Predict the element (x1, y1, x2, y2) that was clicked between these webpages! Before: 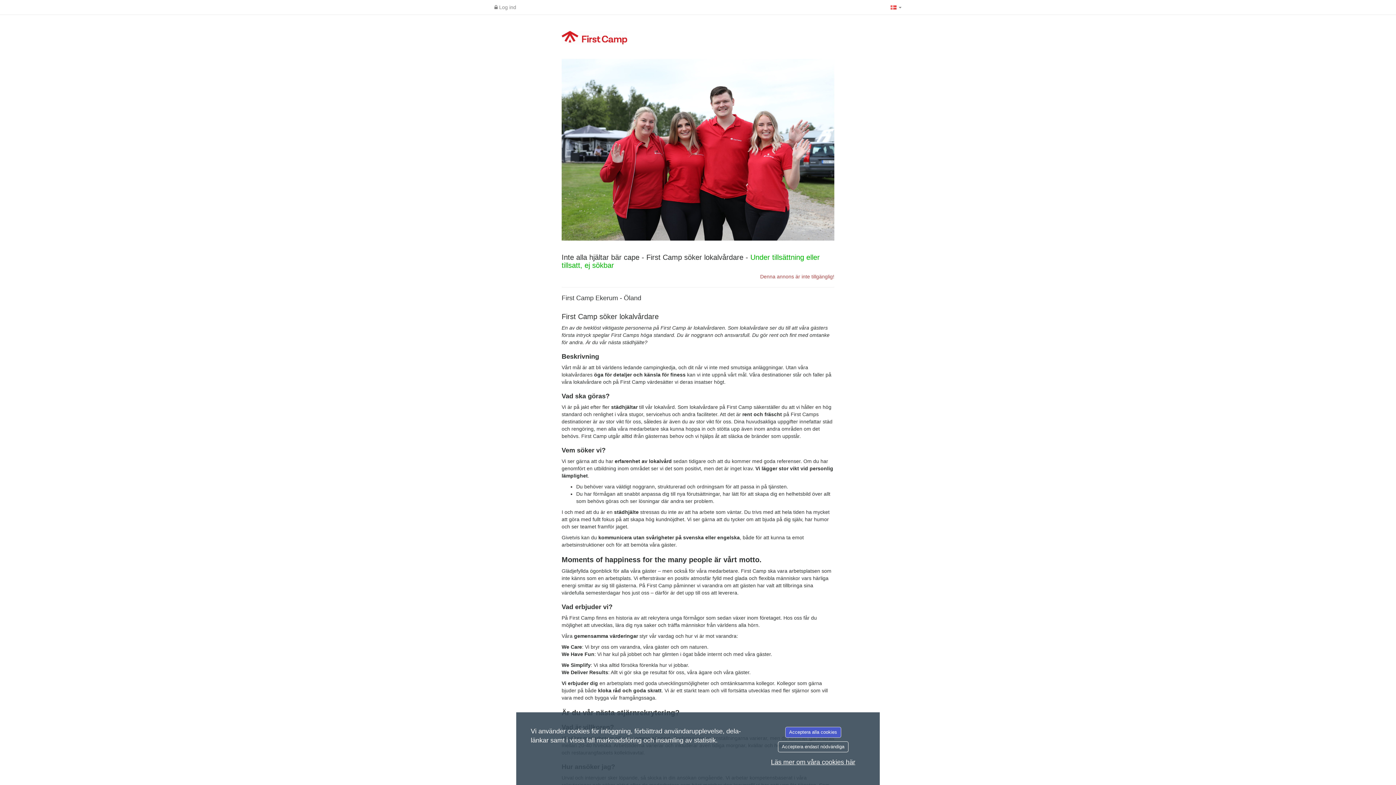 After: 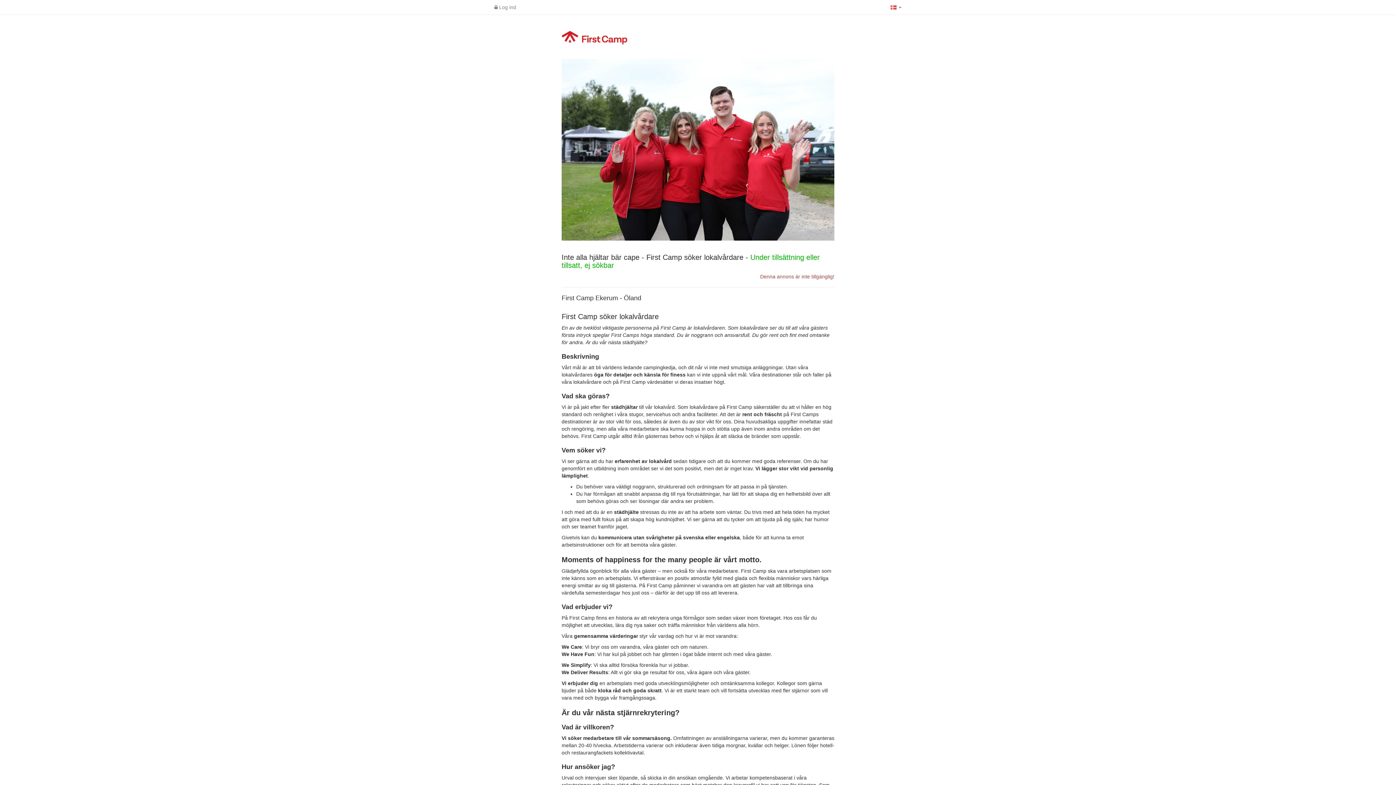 Action: label: Acceptera alla cookies bbox: (785, 727, 841, 738)